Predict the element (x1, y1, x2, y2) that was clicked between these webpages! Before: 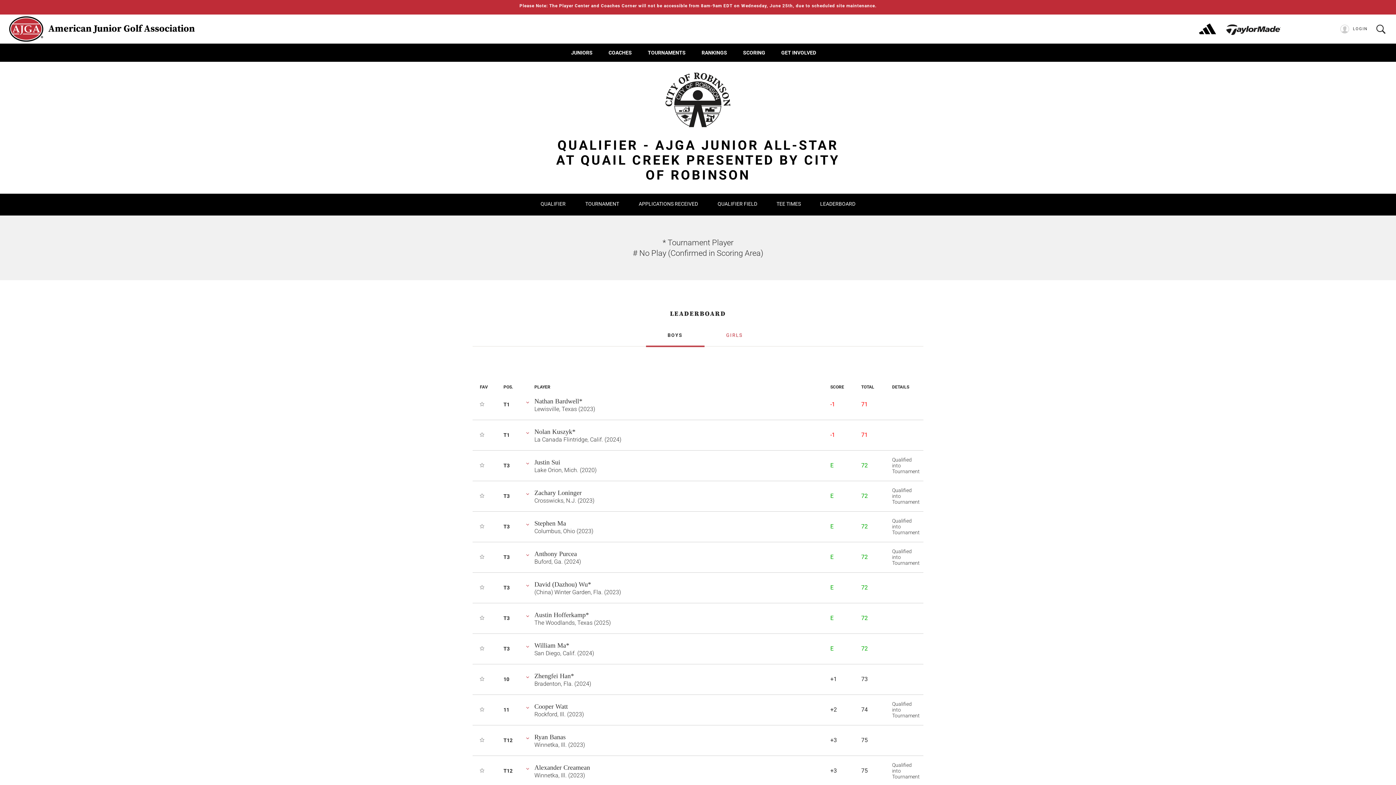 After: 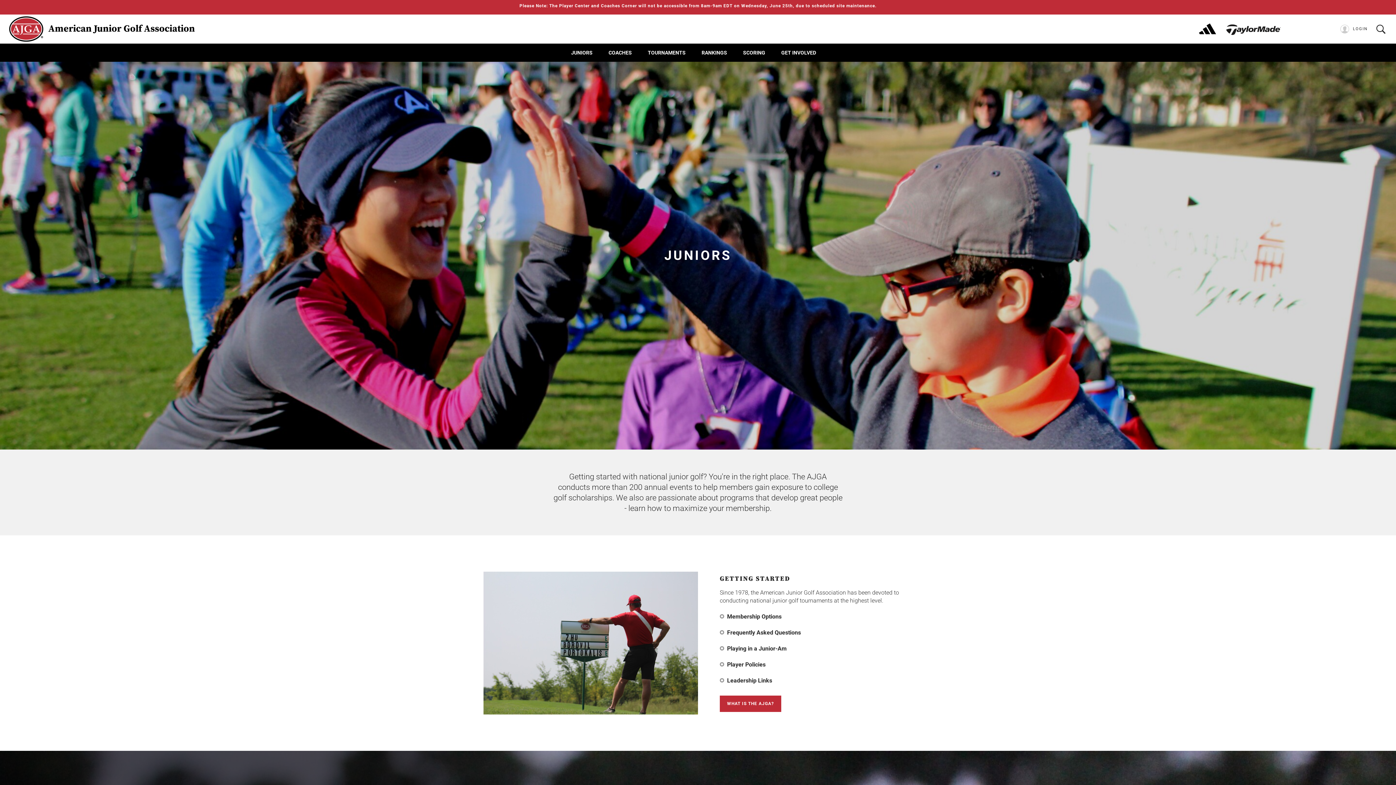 Action: label: JUNIORS bbox: (571, 43, 592, 61)